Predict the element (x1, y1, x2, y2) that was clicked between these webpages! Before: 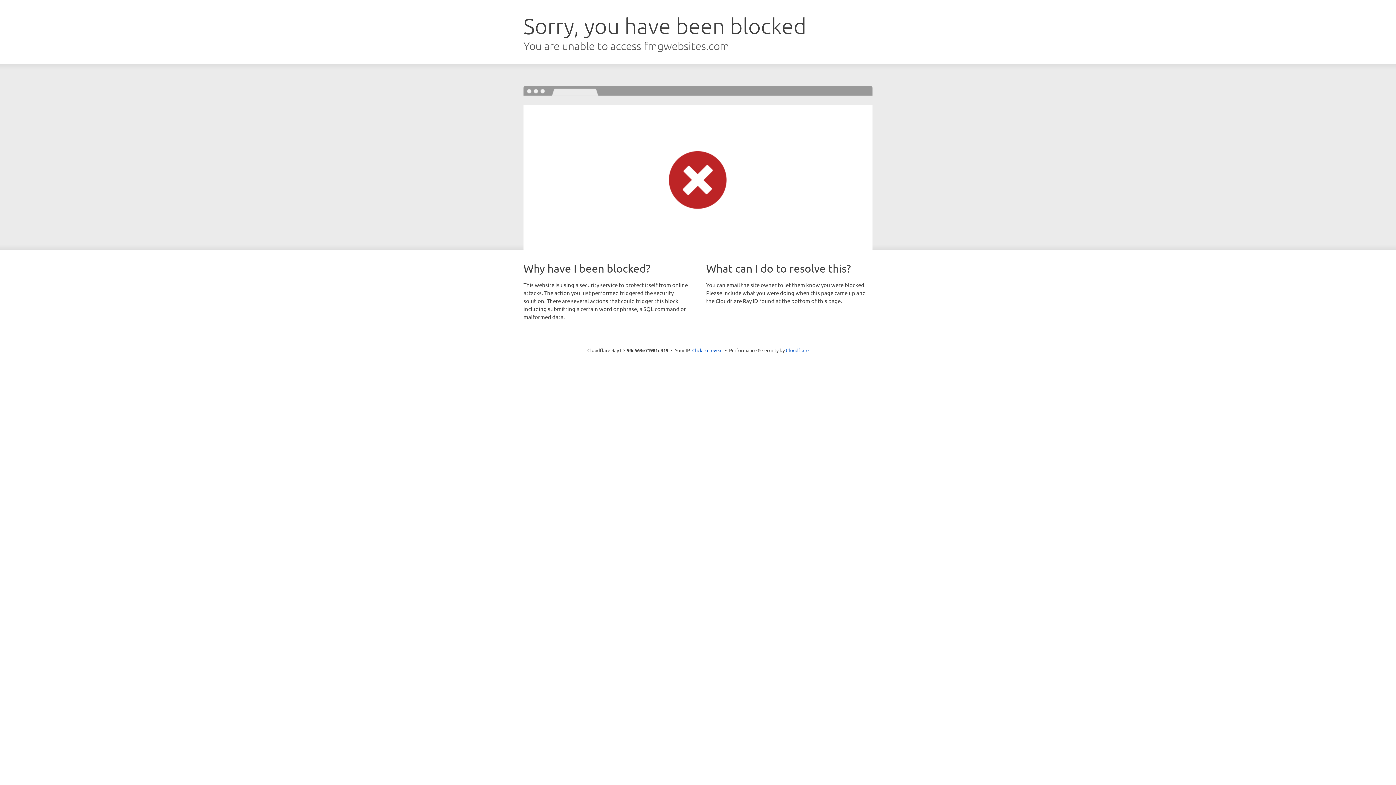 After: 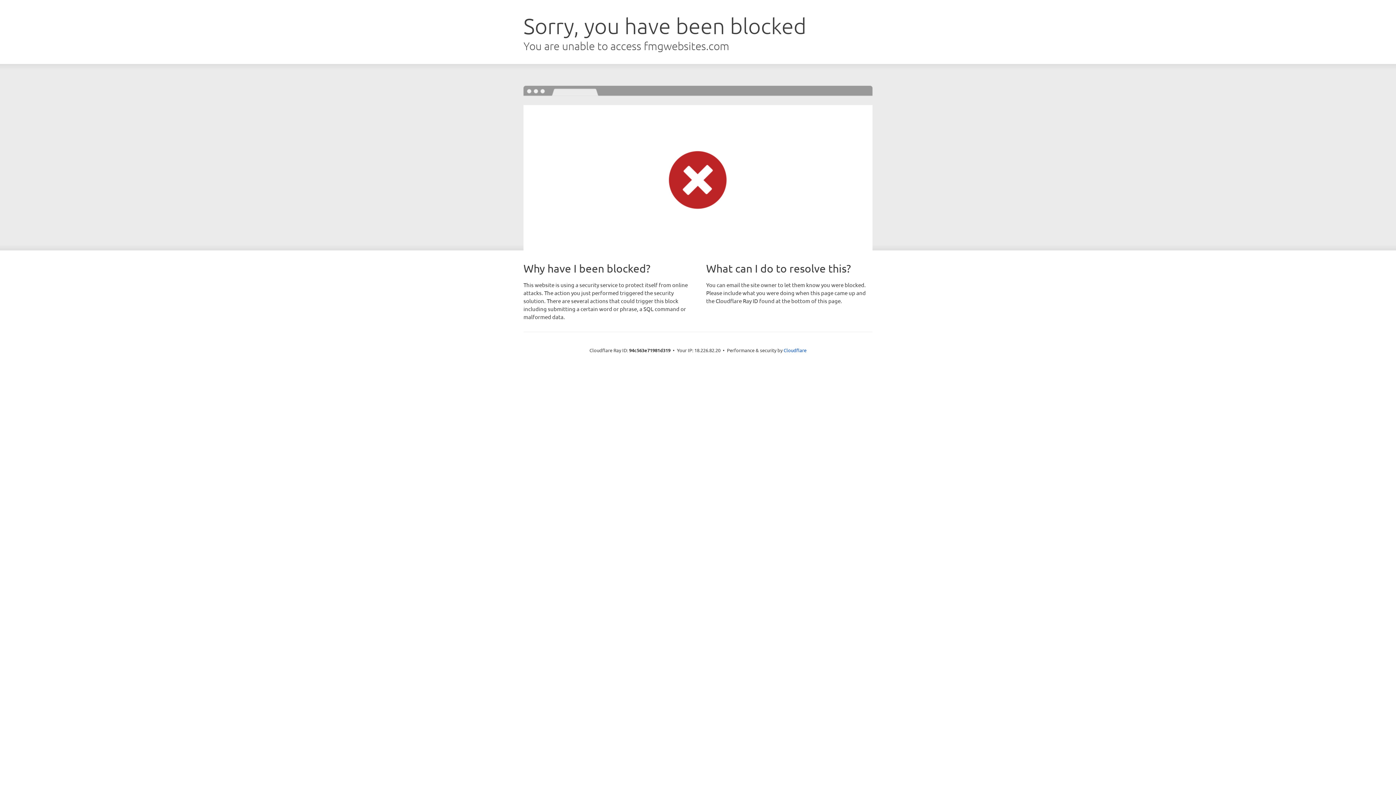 Action: bbox: (692, 346, 722, 353) label: Click to reveal